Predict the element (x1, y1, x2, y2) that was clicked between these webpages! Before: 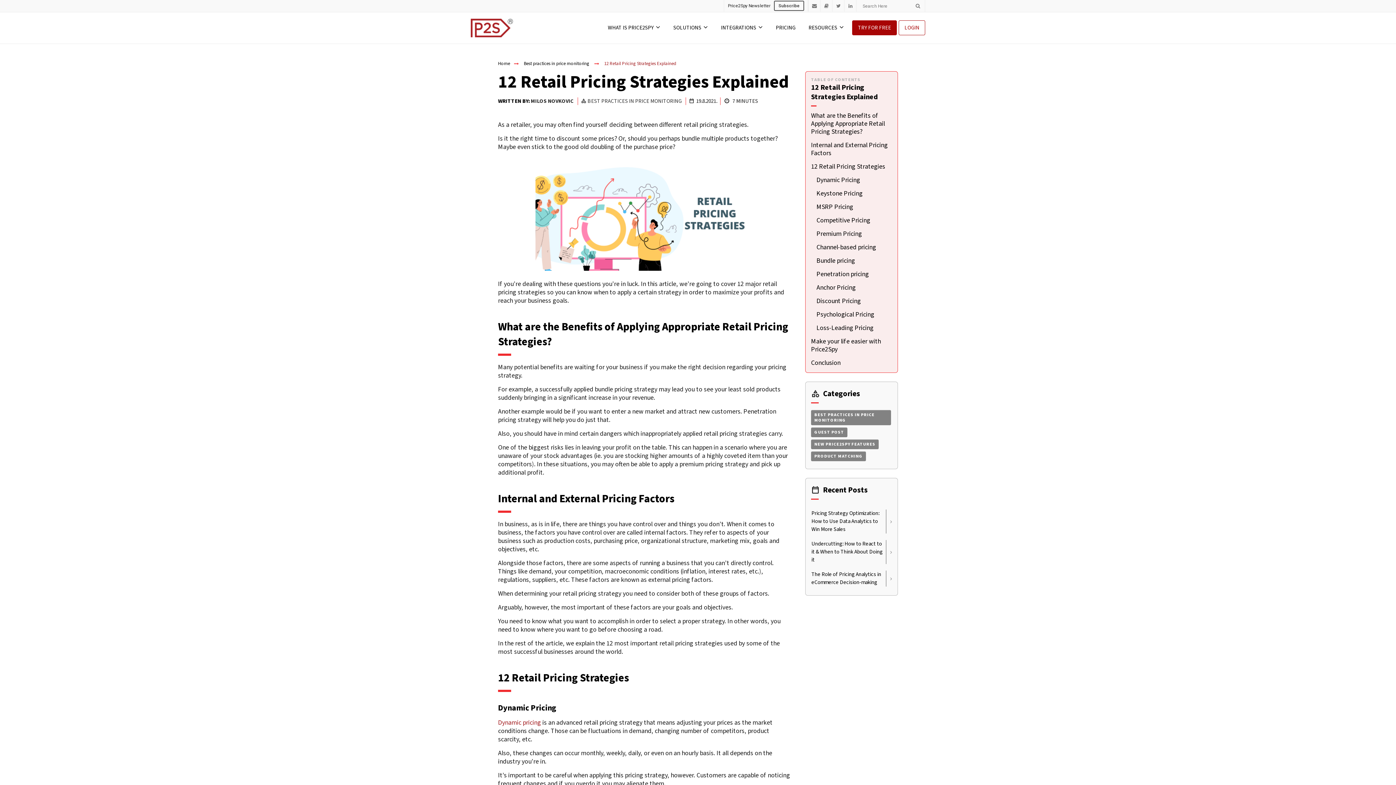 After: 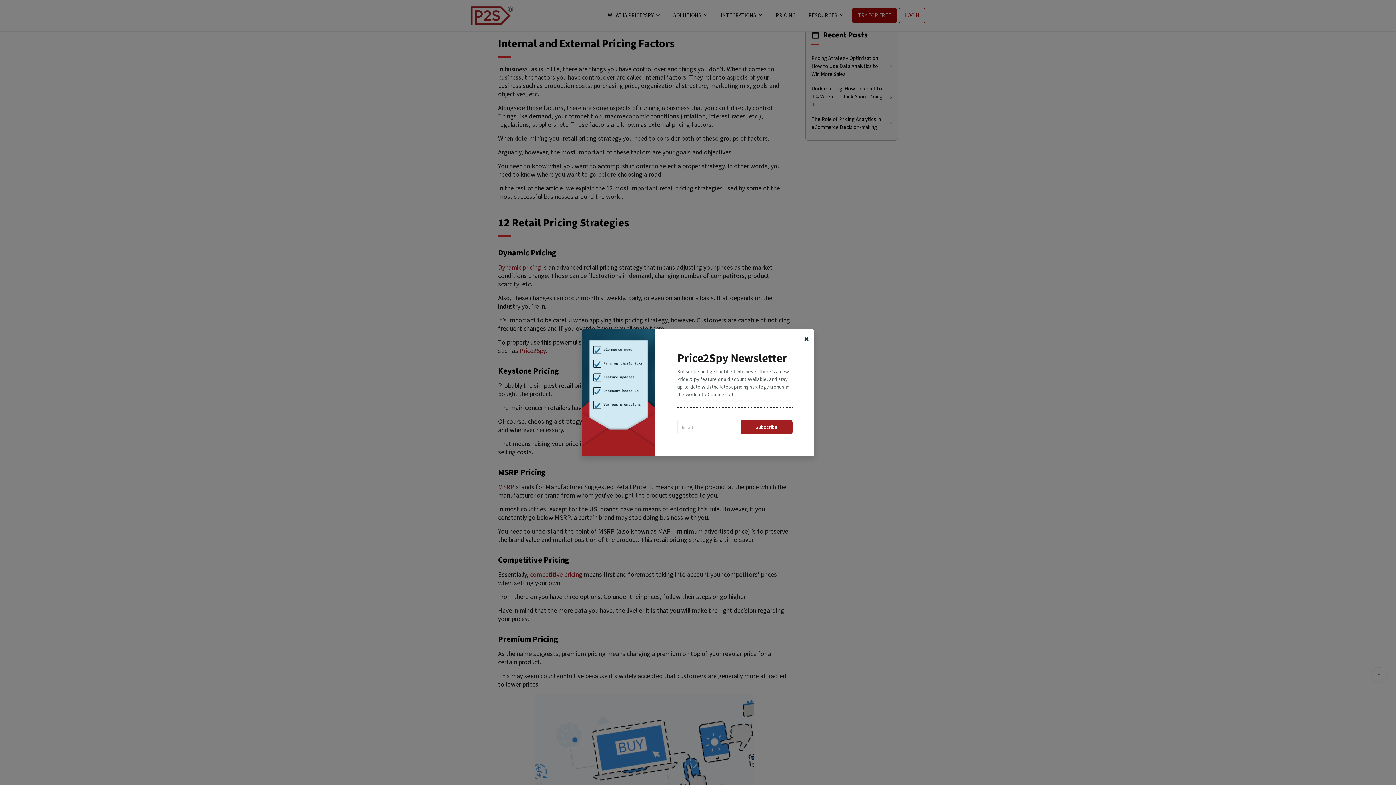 Action: bbox: (811, 140, 888, 157) label: Internal and External Pricing Factors